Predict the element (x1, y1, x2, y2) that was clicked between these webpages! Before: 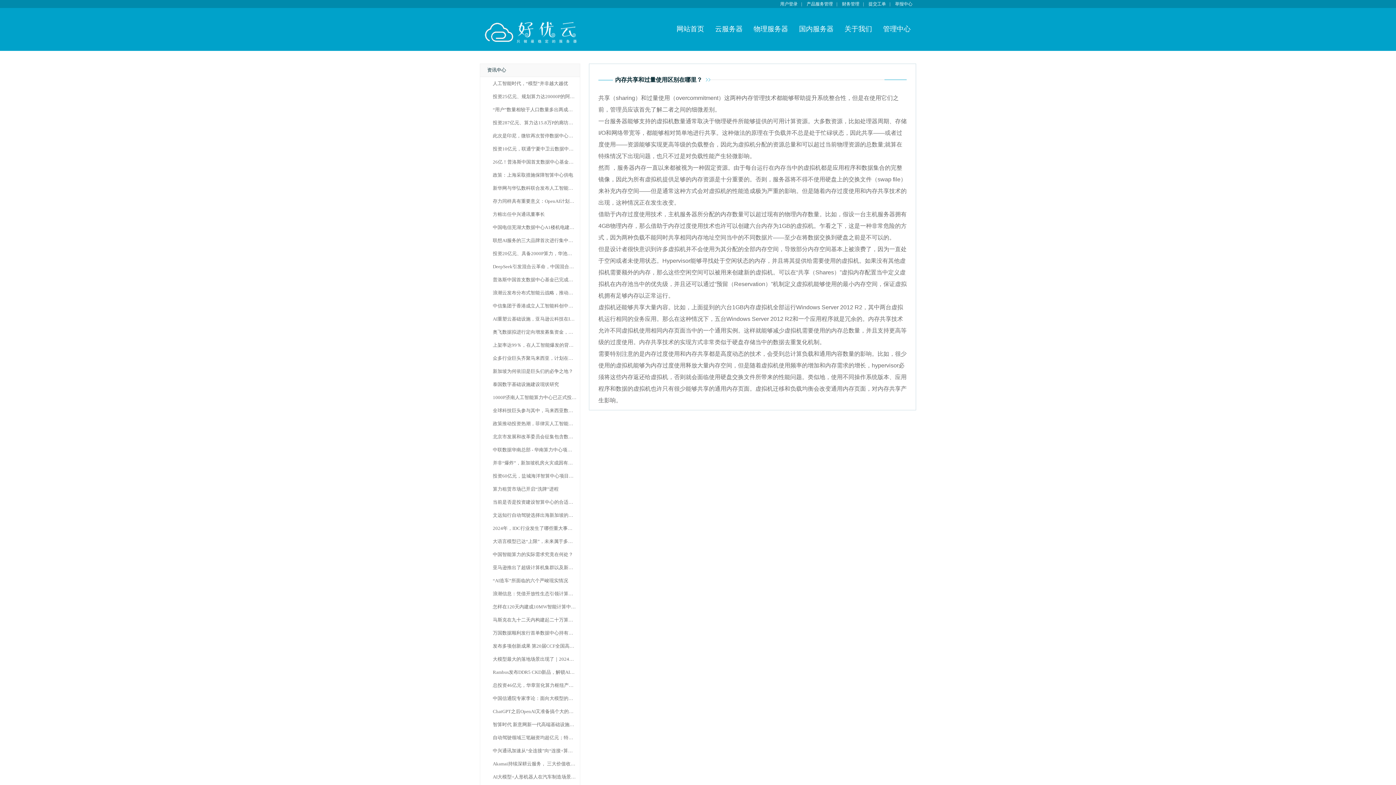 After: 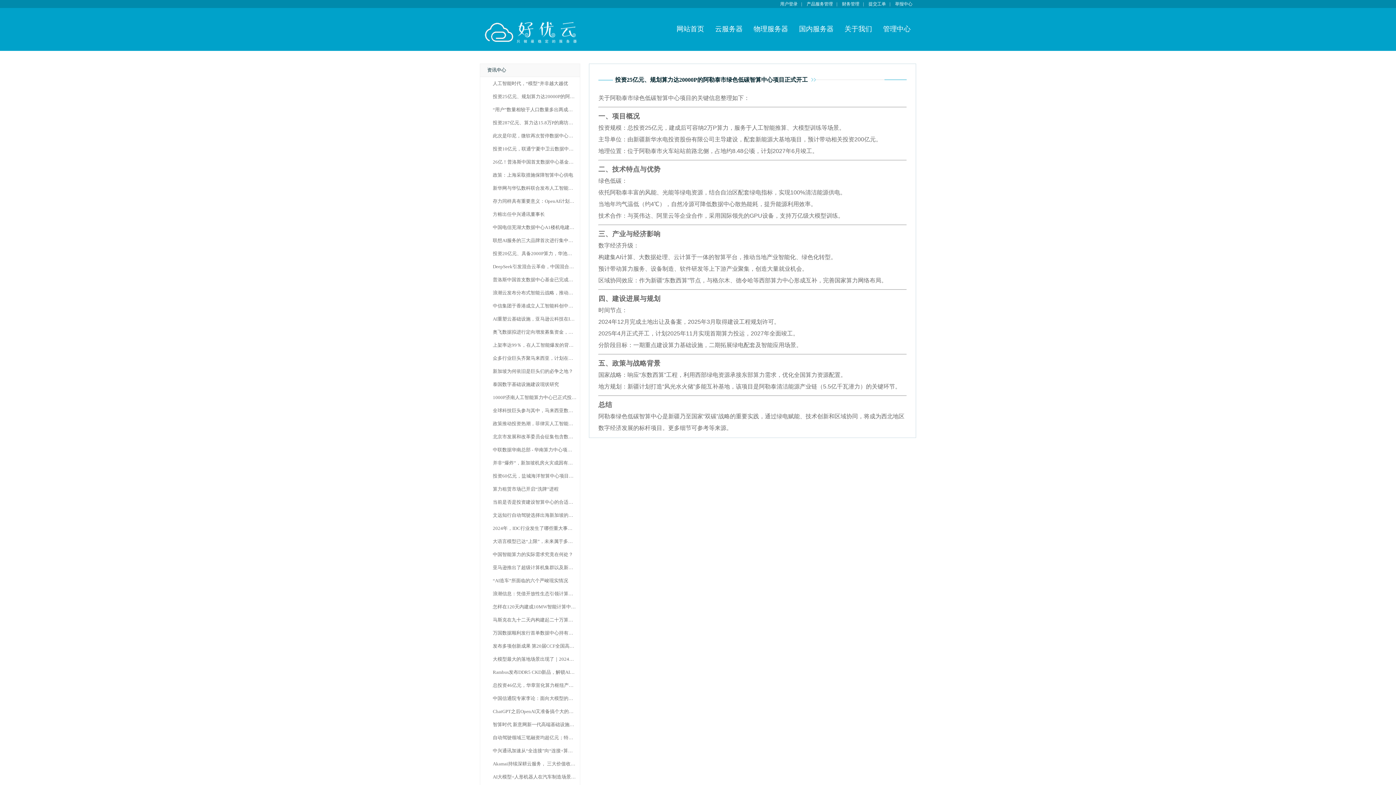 Action: bbox: (492, 94, 650, 99) label: 投资25亿元、规划算力达20000P的阿勒泰市绿色低碳智算中心项目正式开工